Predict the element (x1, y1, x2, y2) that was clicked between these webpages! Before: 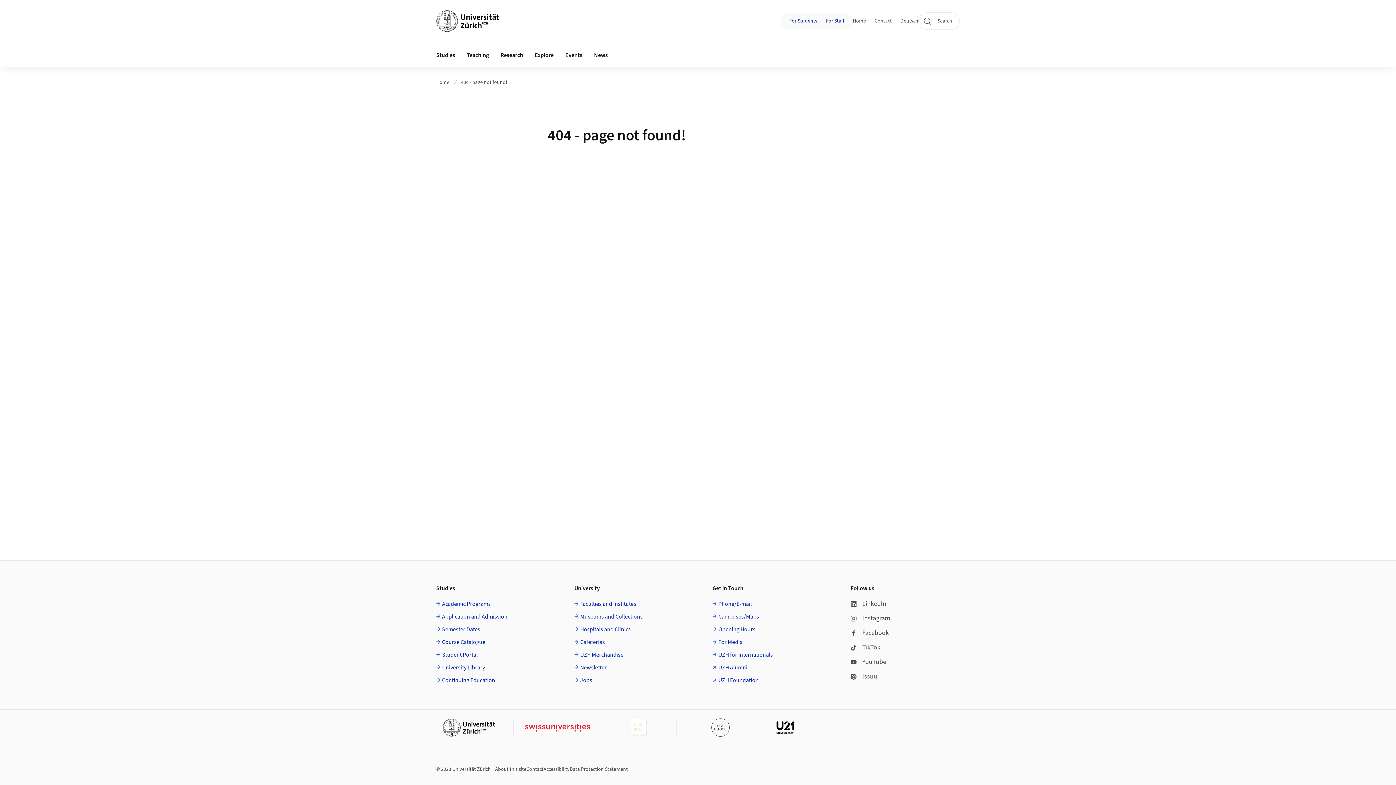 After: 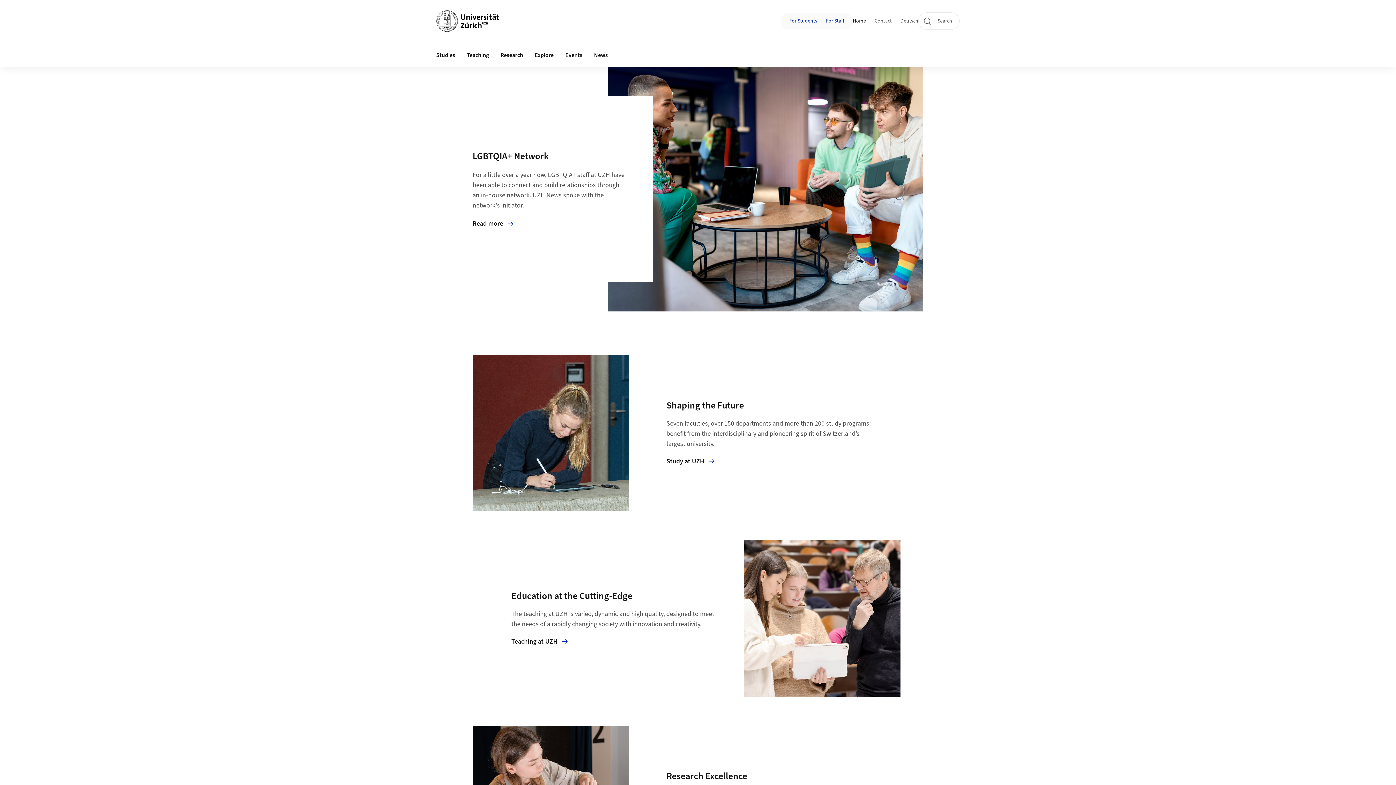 Action: bbox: (853, 17, 866, 24) label: Home